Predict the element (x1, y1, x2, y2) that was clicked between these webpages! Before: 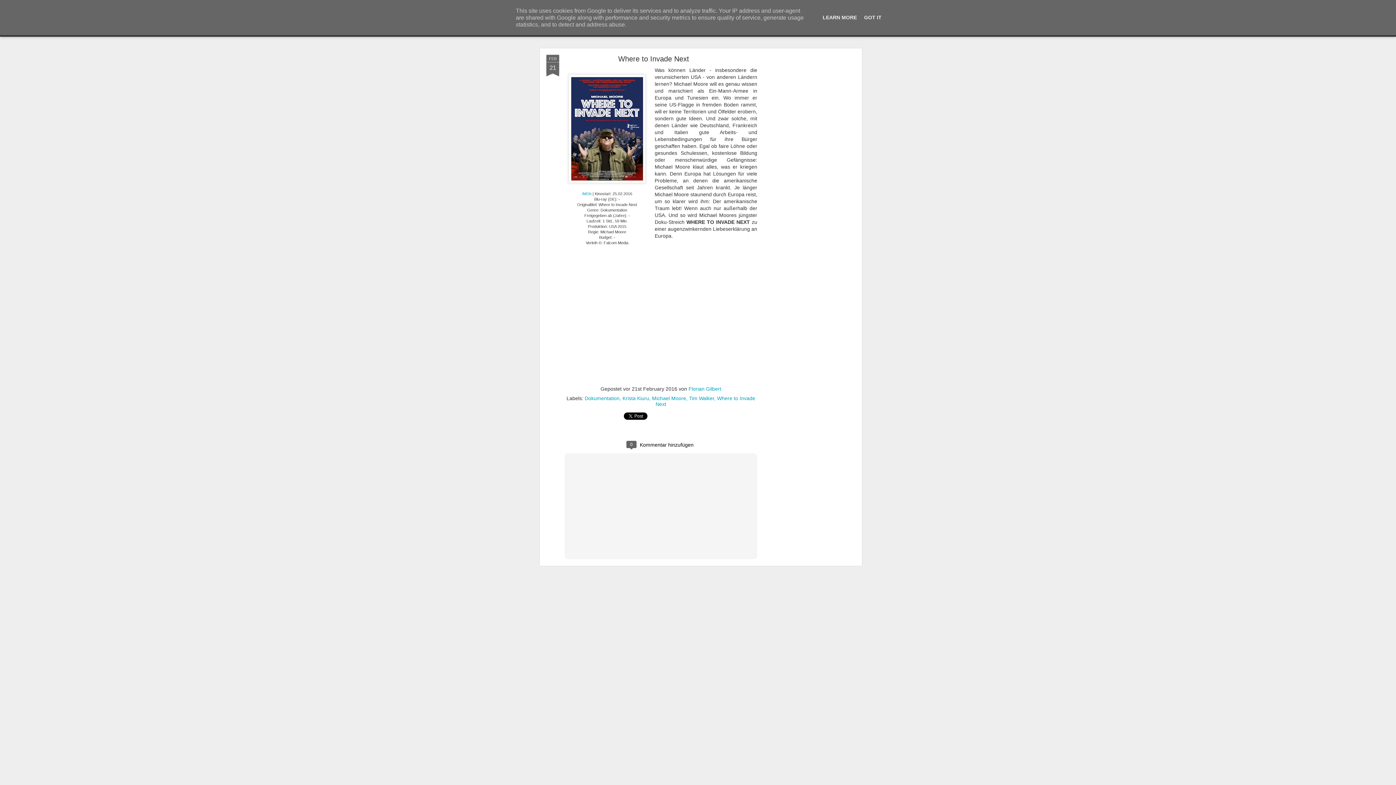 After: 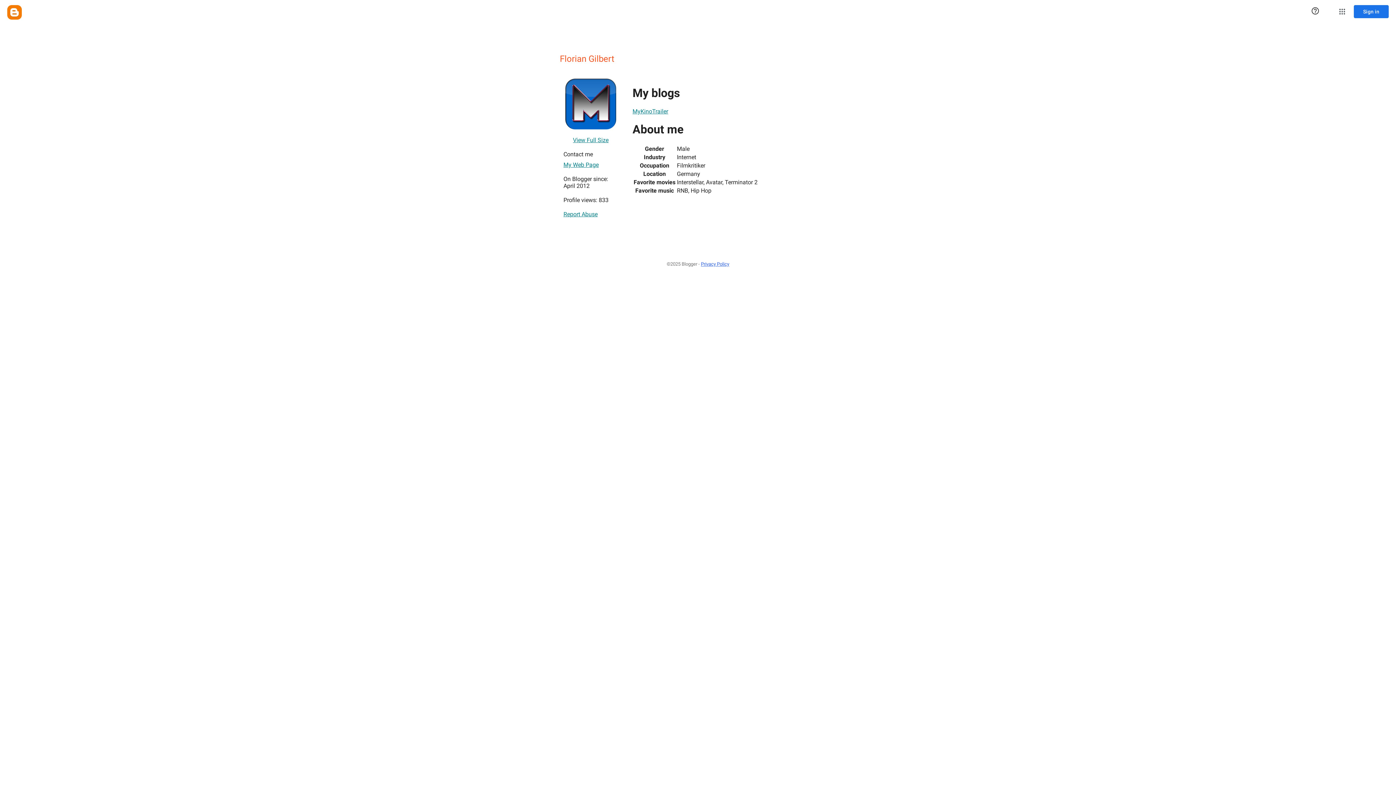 Action: label: Florian Gilbert bbox: (688, 229, 721, 235)